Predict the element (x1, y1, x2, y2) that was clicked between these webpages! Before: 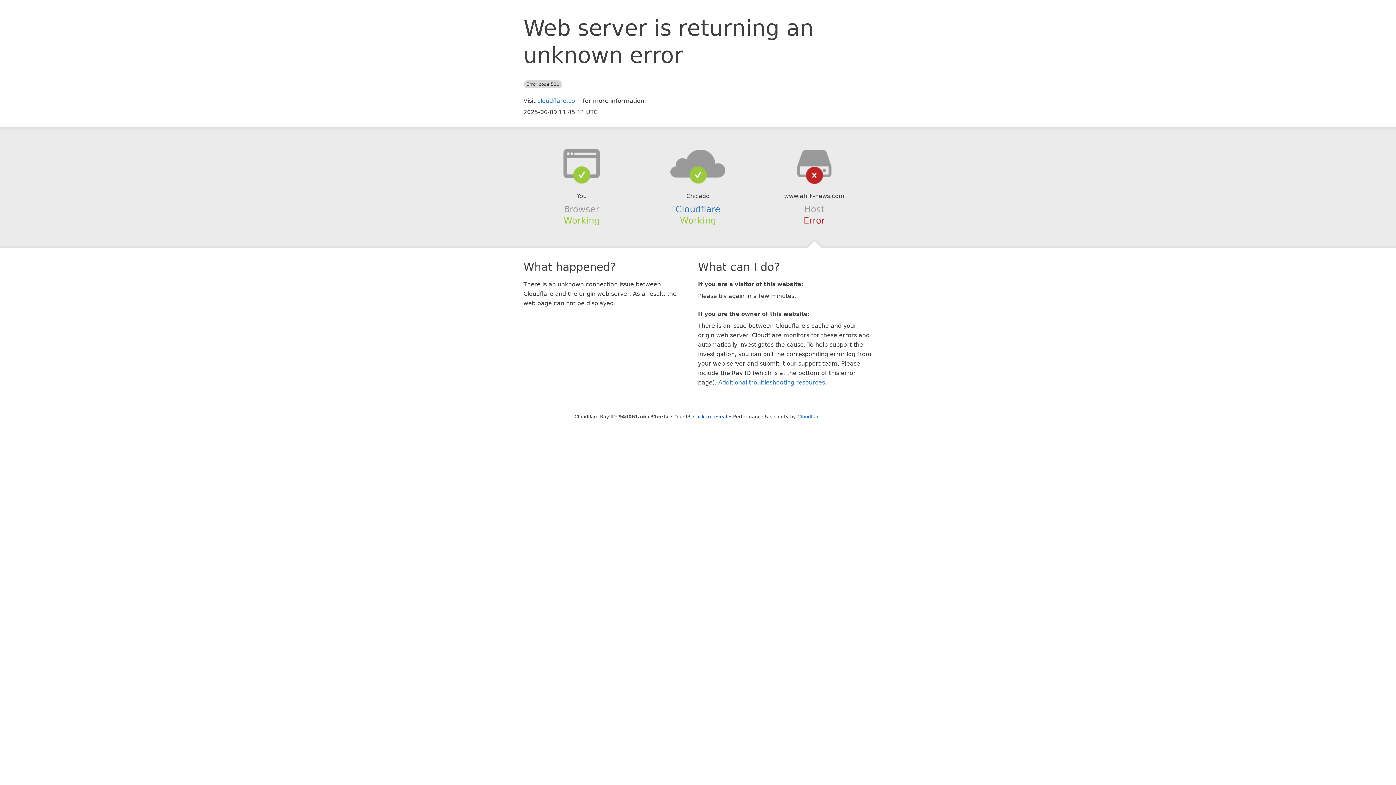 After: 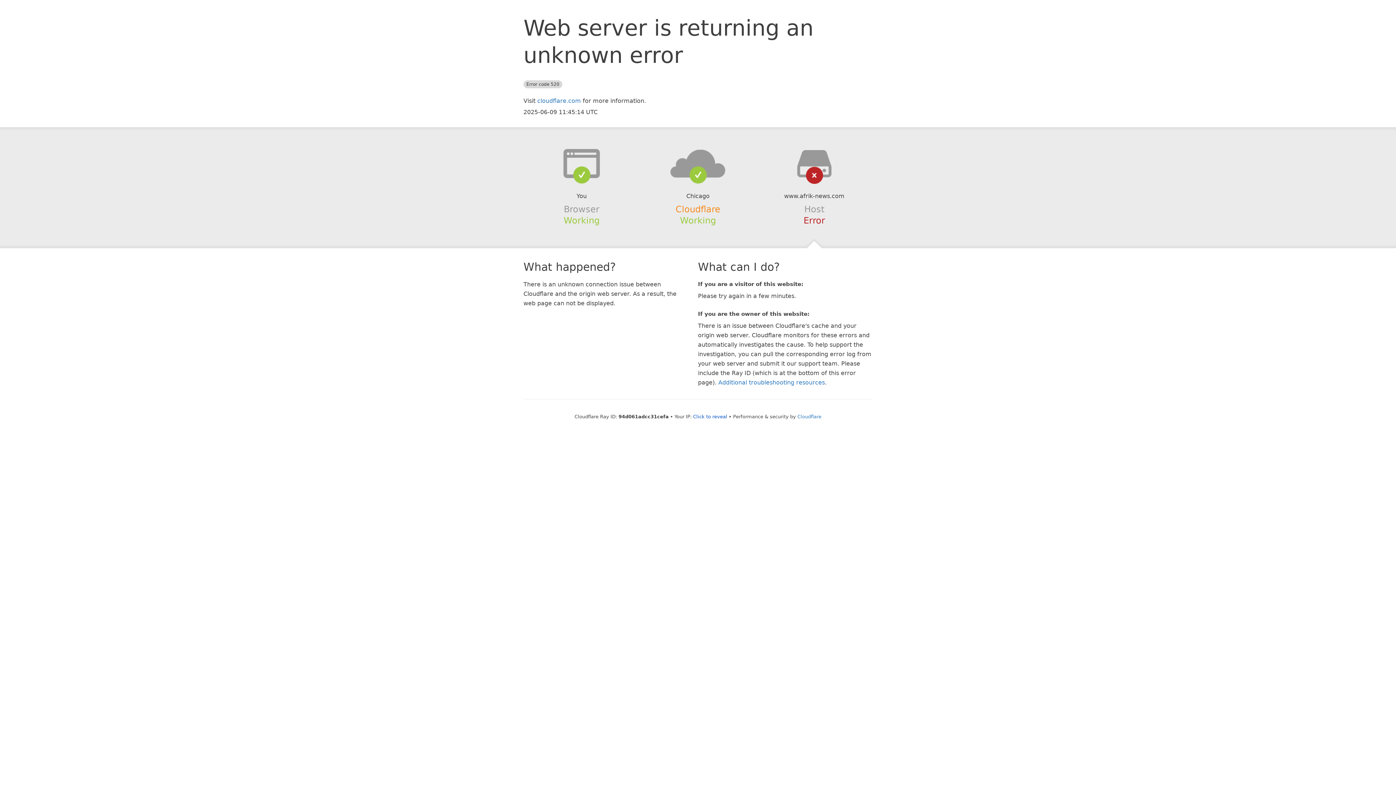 Action: label: Cloudflare bbox: (675, 204, 720, 214)